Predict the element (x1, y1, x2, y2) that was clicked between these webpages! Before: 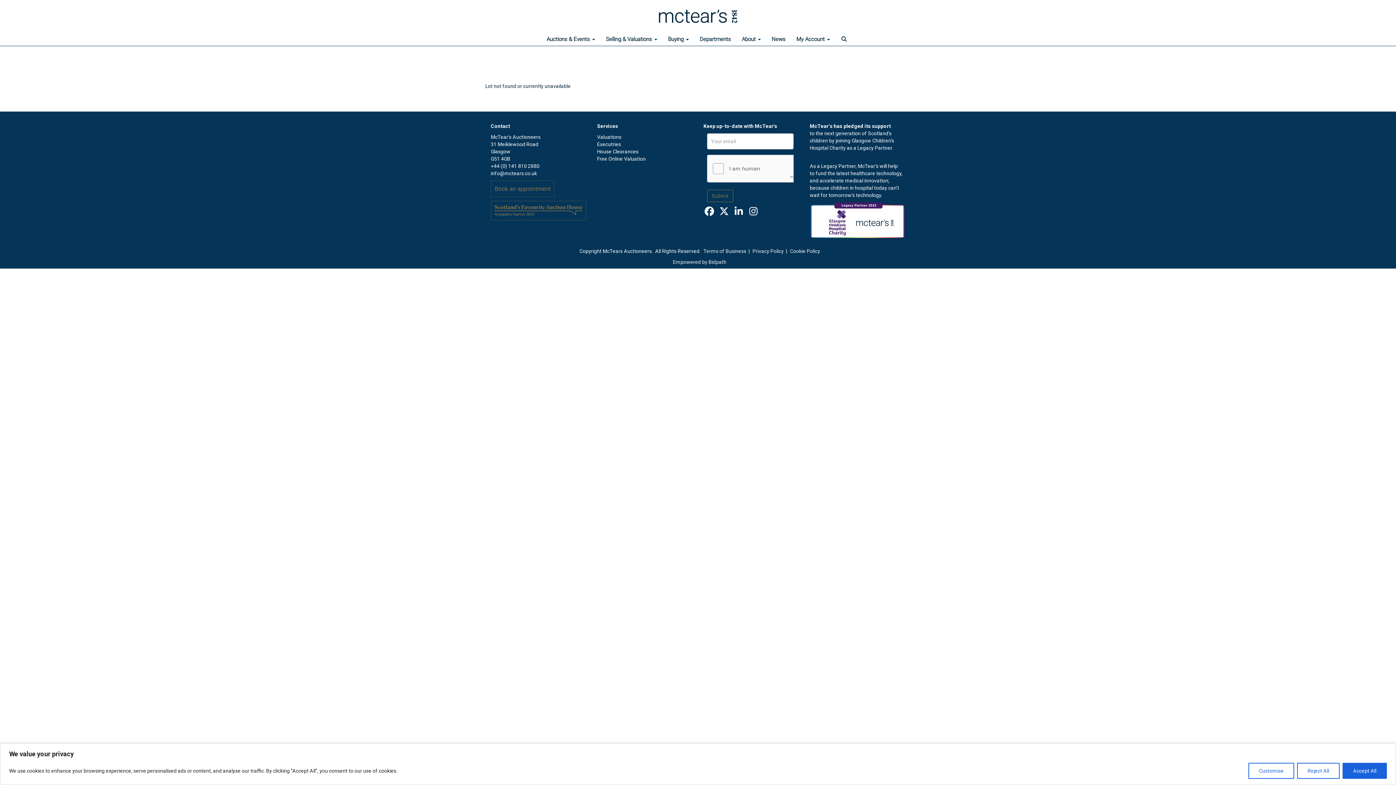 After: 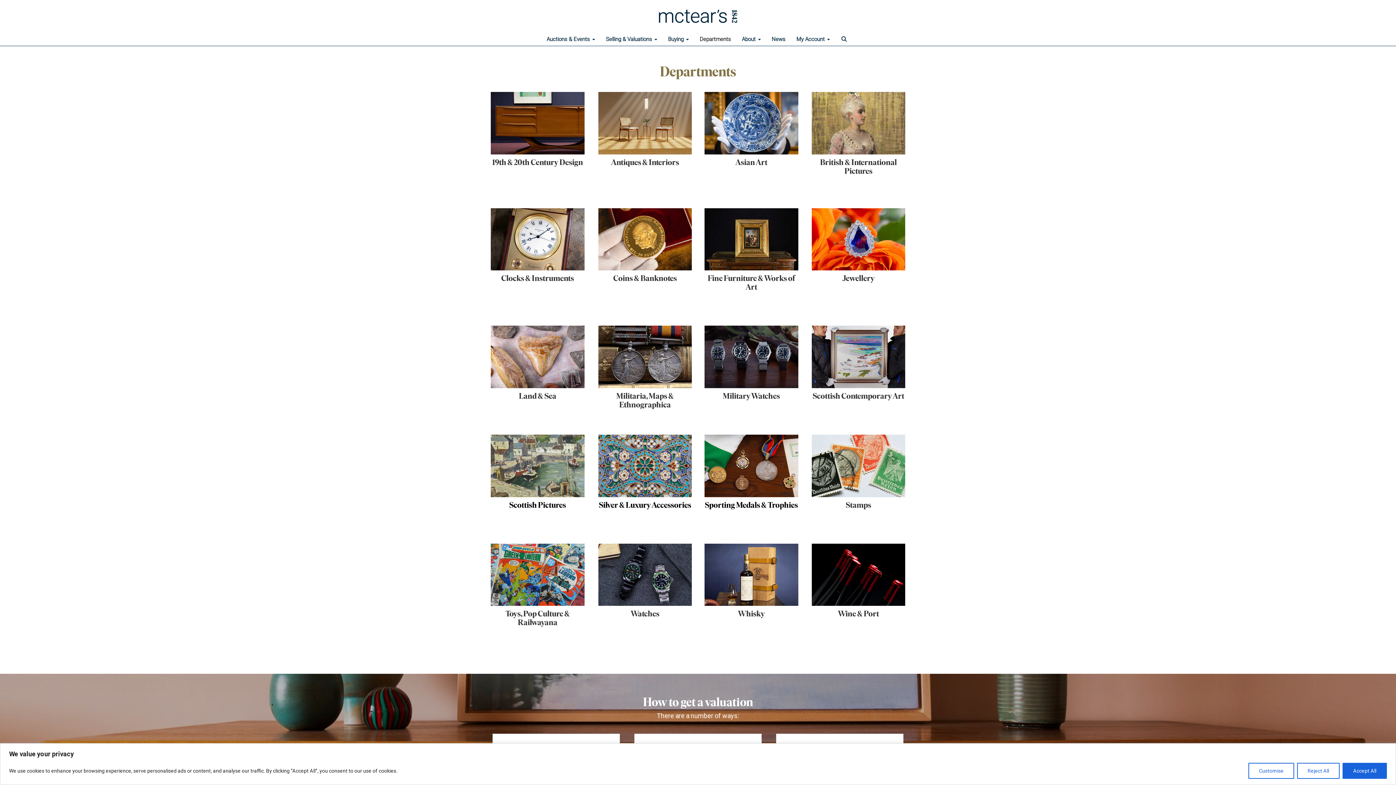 Action: label: Departments bbox: (694, 32, 736, 45)